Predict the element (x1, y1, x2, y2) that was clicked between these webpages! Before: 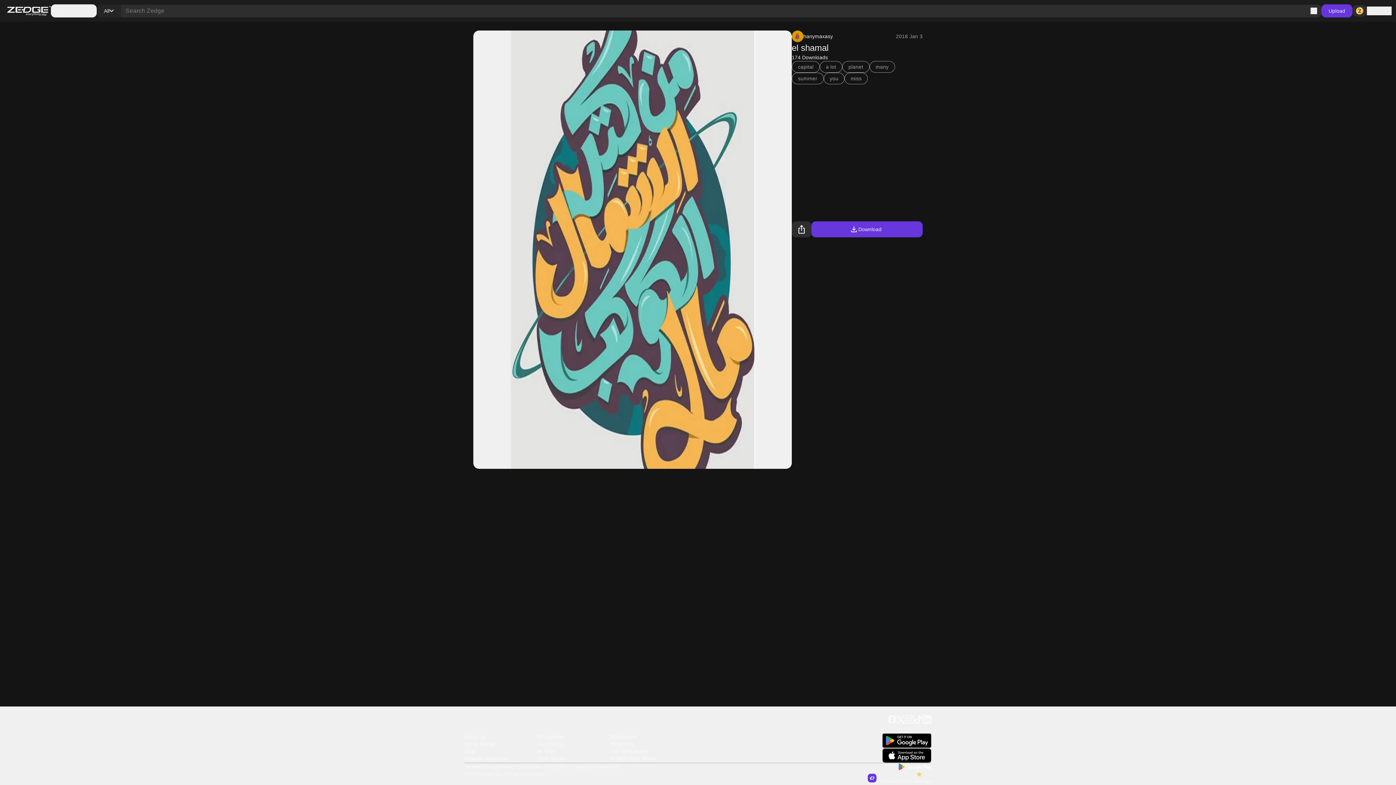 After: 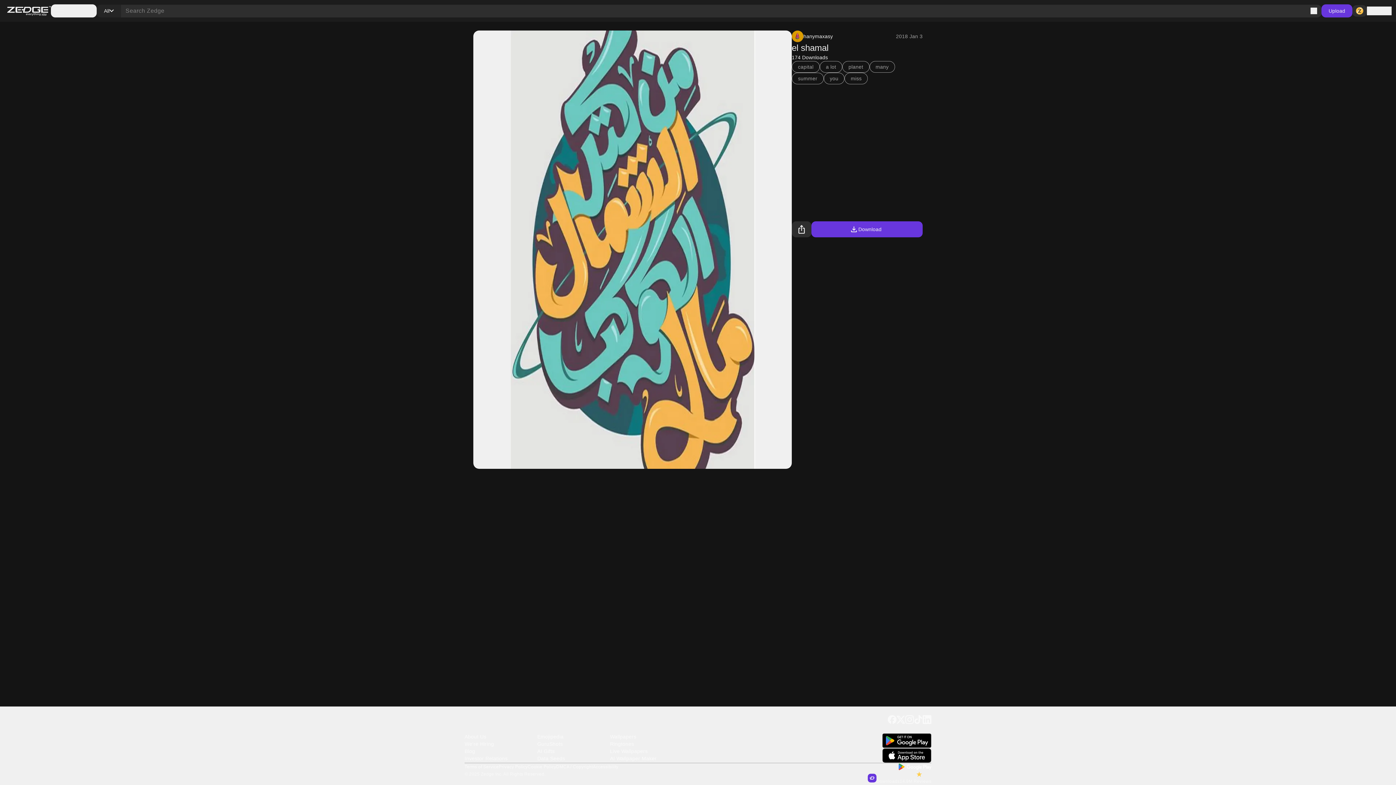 Action: bbox: (98, 5, 119, 16) label: All